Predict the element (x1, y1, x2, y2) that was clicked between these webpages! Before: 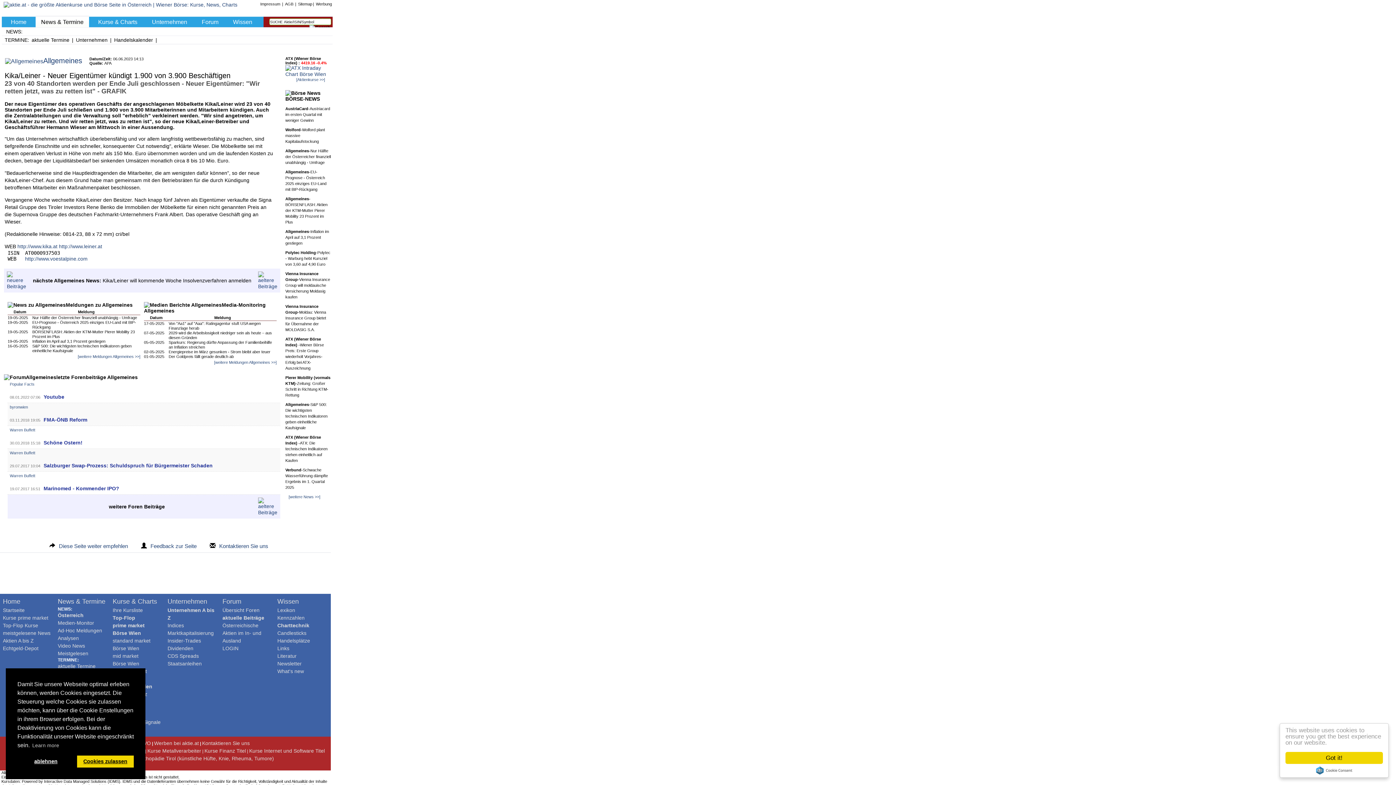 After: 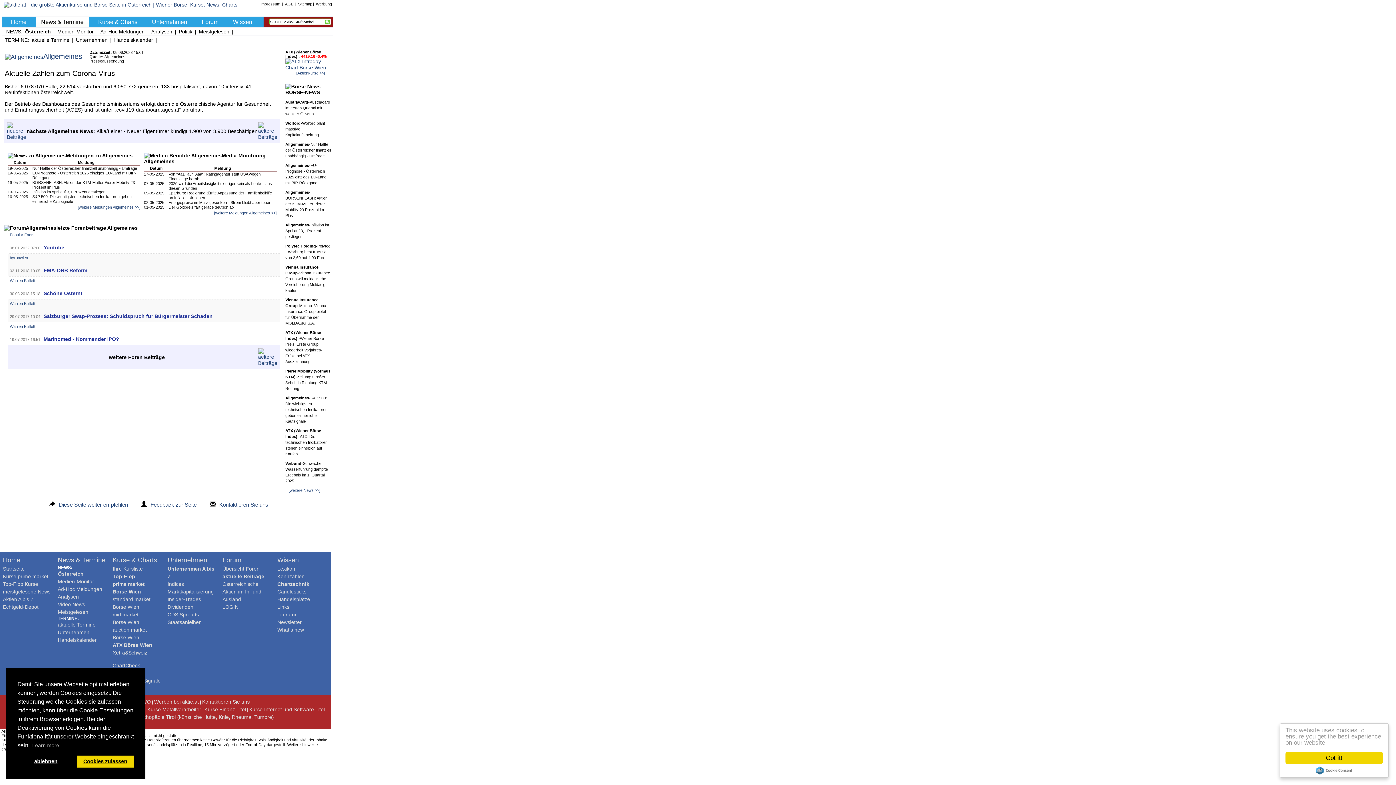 Action: bbox: (258, 283, 277, 289)